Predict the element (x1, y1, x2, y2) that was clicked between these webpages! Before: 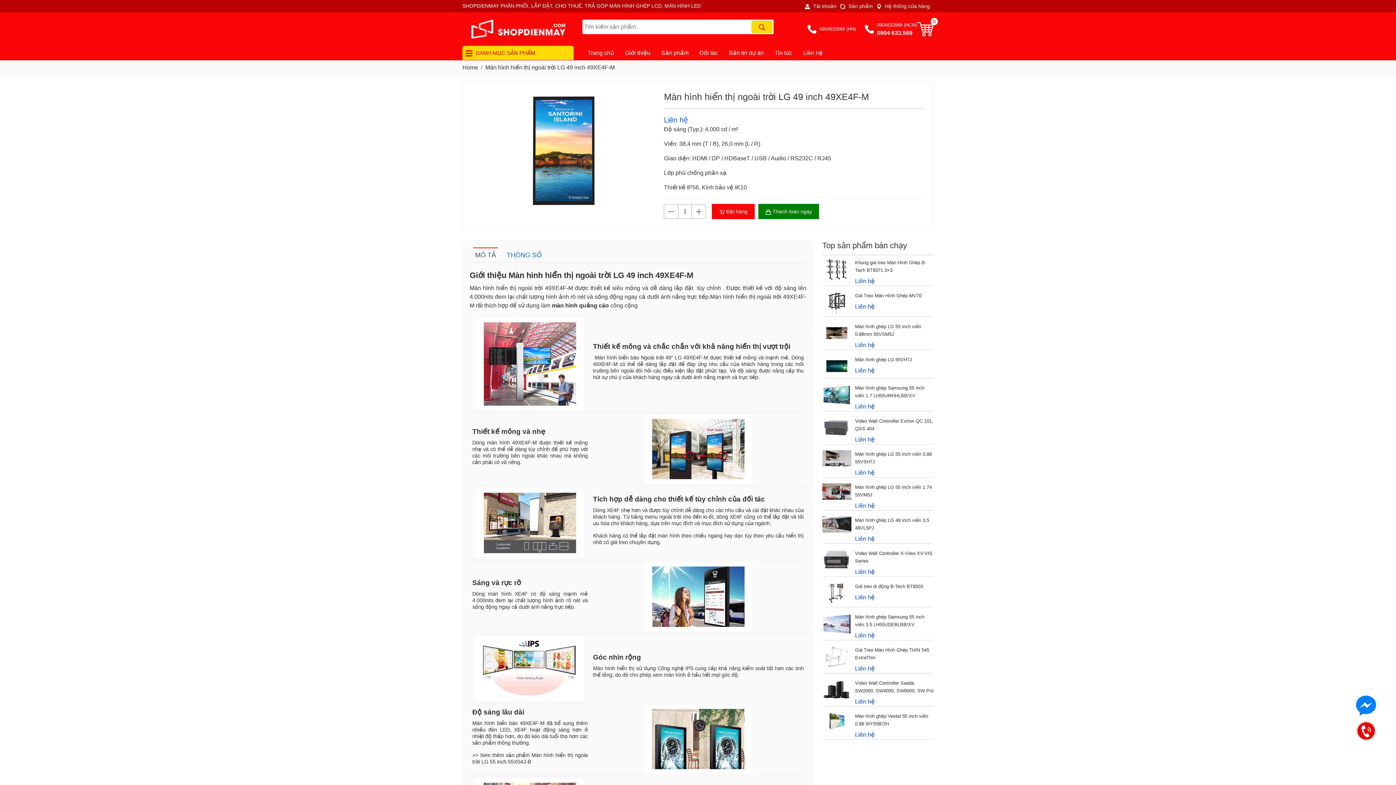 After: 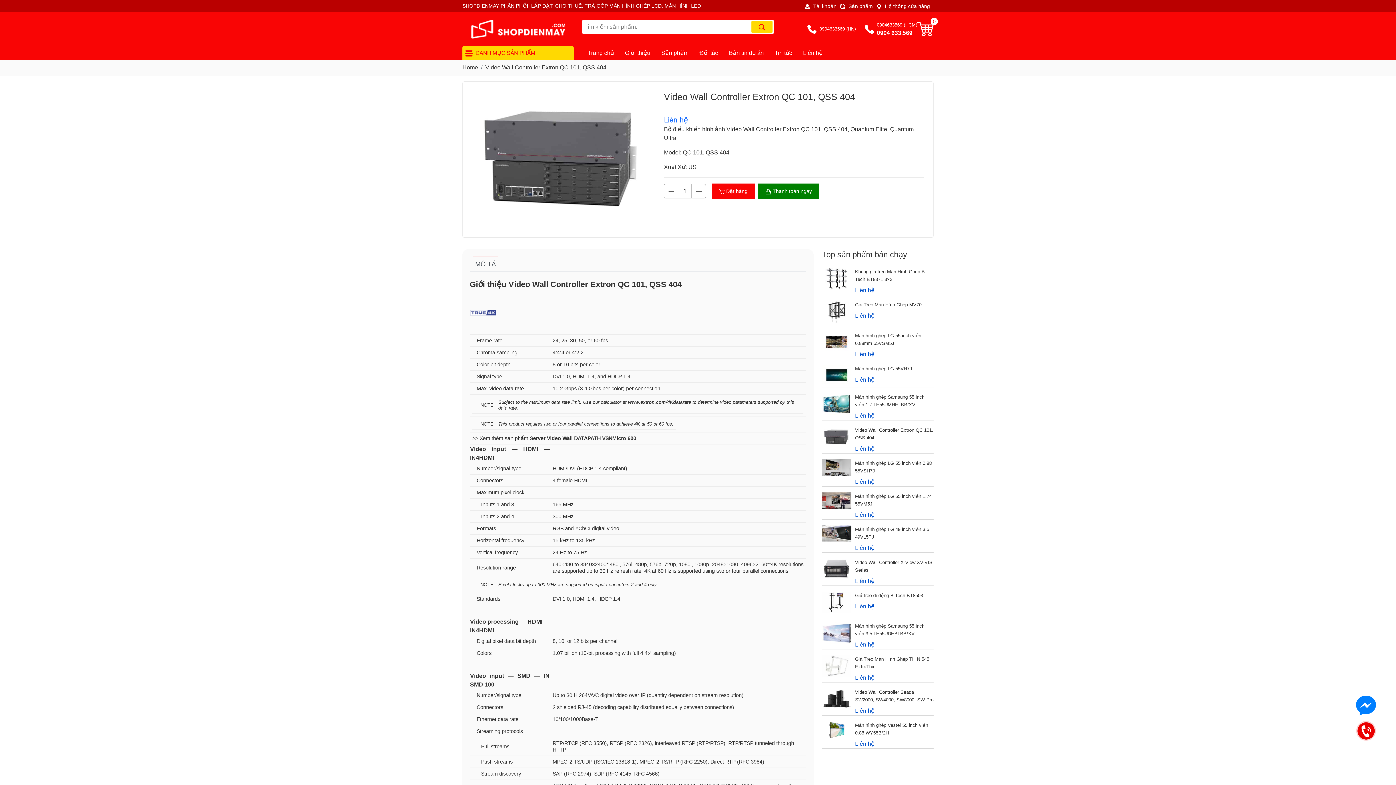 Action: label: Video Wall Controller Extron QC 101, QSS 404
Liên hệ bbox: (822, 417, 933, 444)